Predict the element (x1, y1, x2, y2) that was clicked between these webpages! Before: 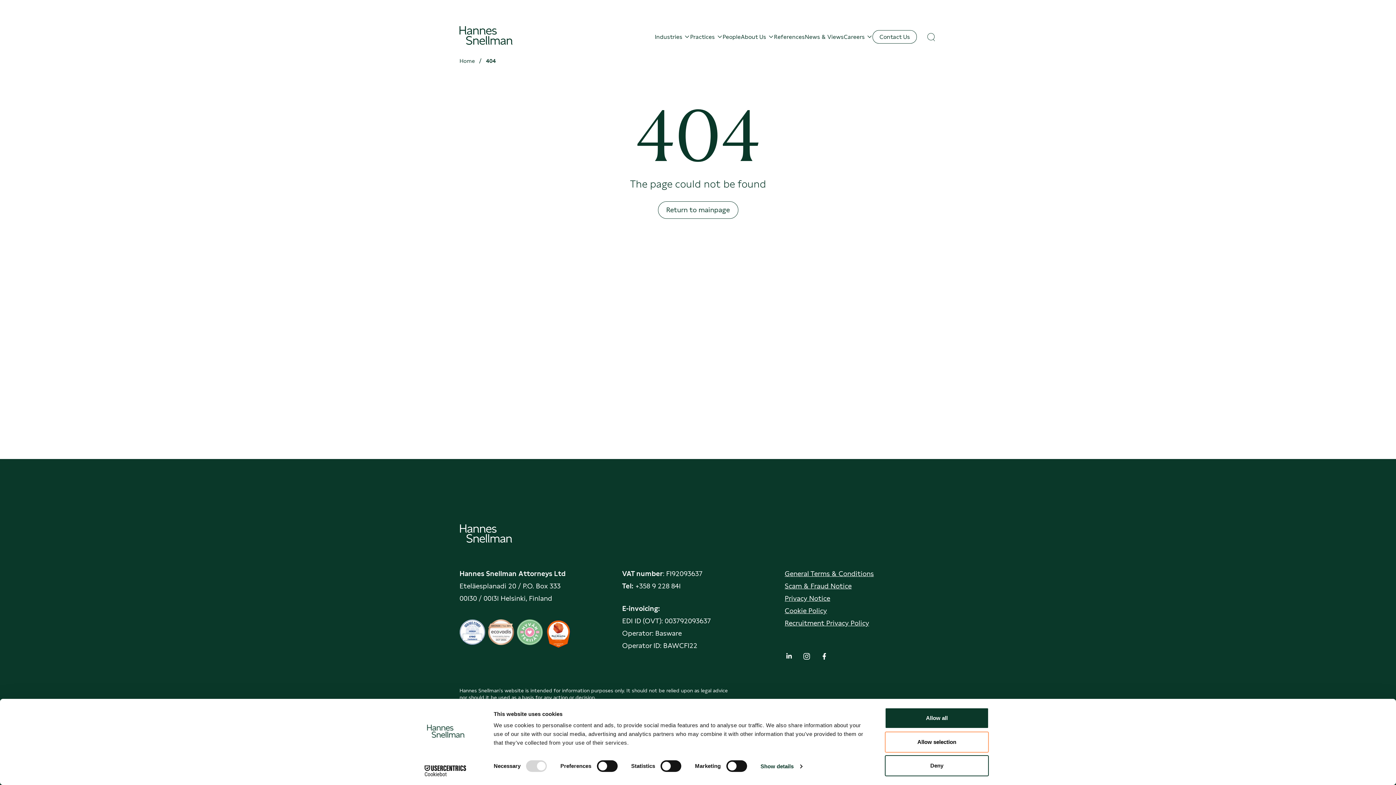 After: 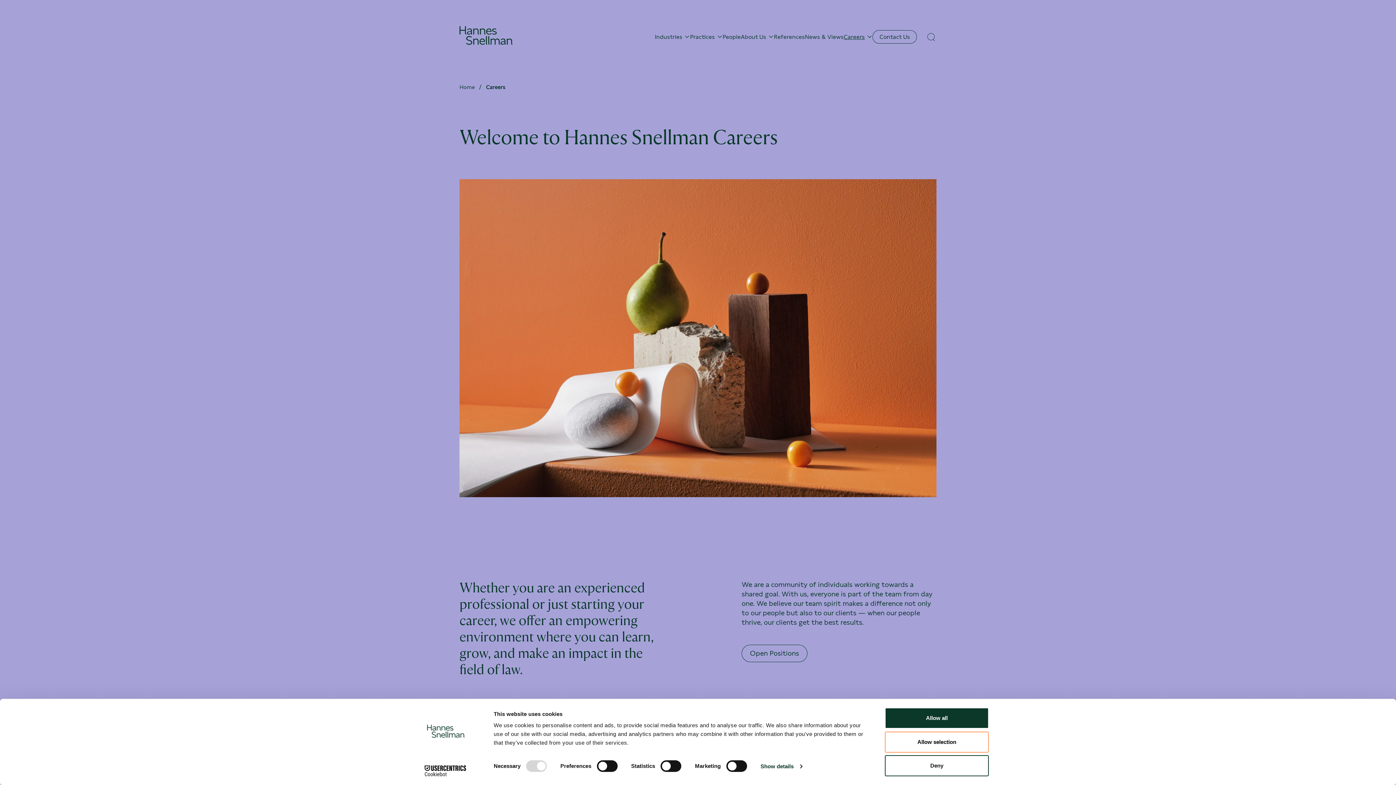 Action: bbox: (843, 33, 865, 40) label: Careers